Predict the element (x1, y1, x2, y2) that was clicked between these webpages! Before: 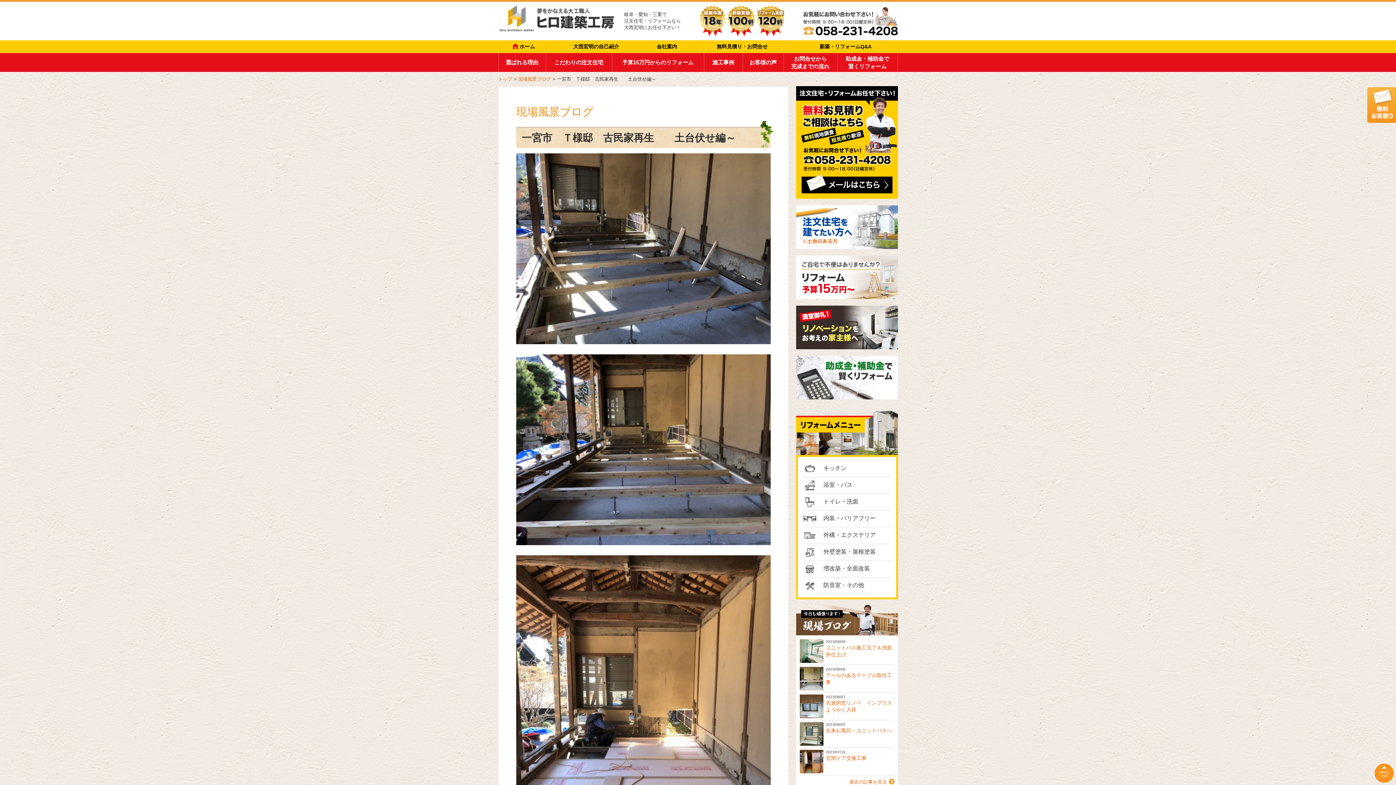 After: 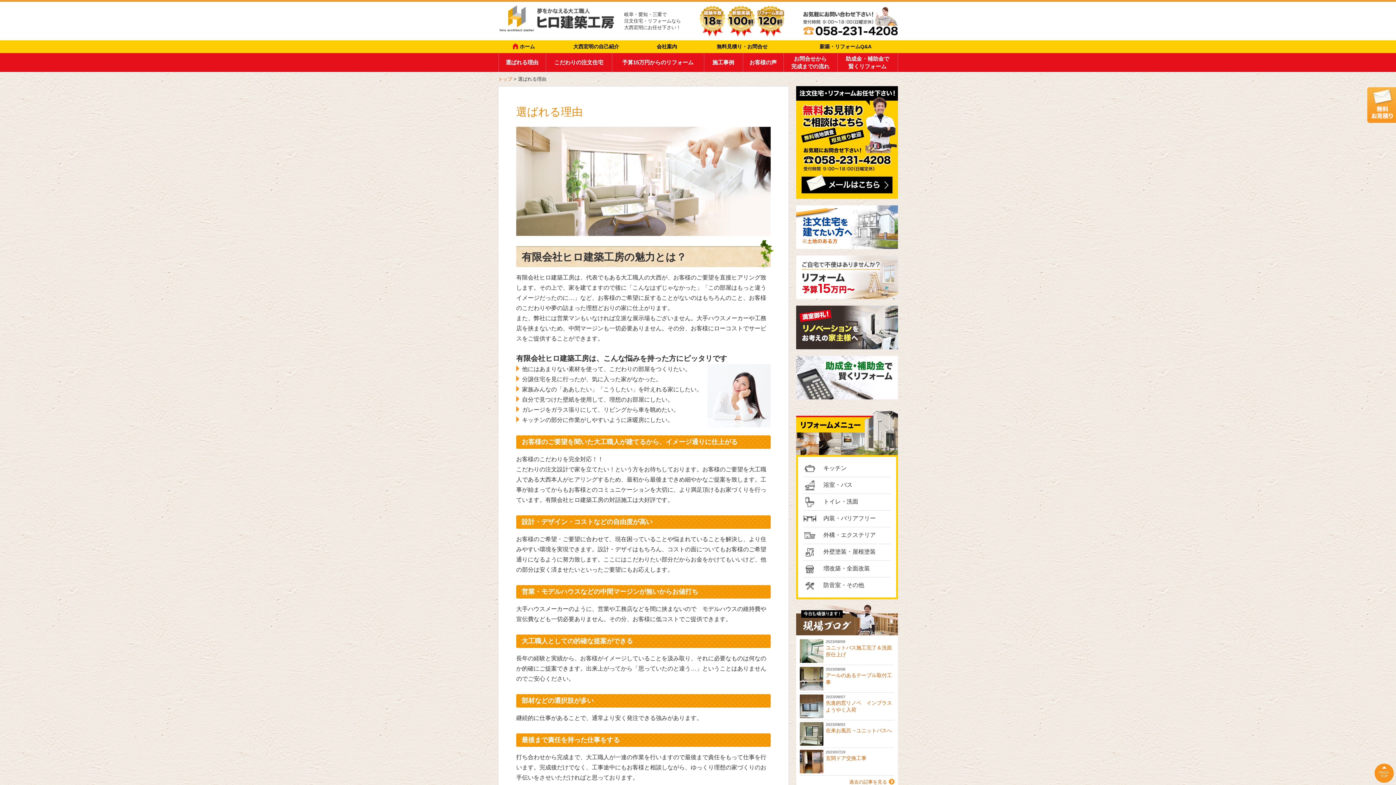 Action: bbox: (498, 56, 545, 68) label: 選ばれる理由